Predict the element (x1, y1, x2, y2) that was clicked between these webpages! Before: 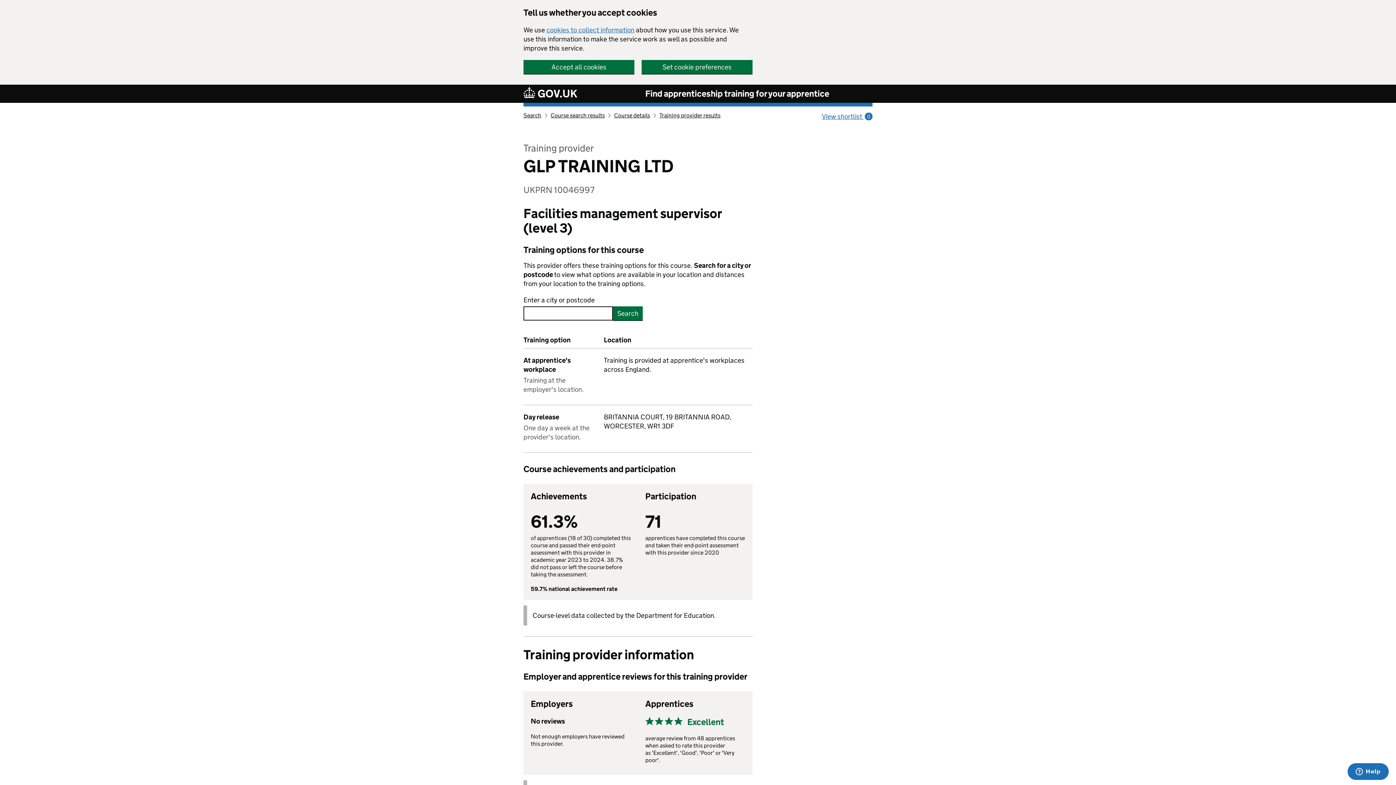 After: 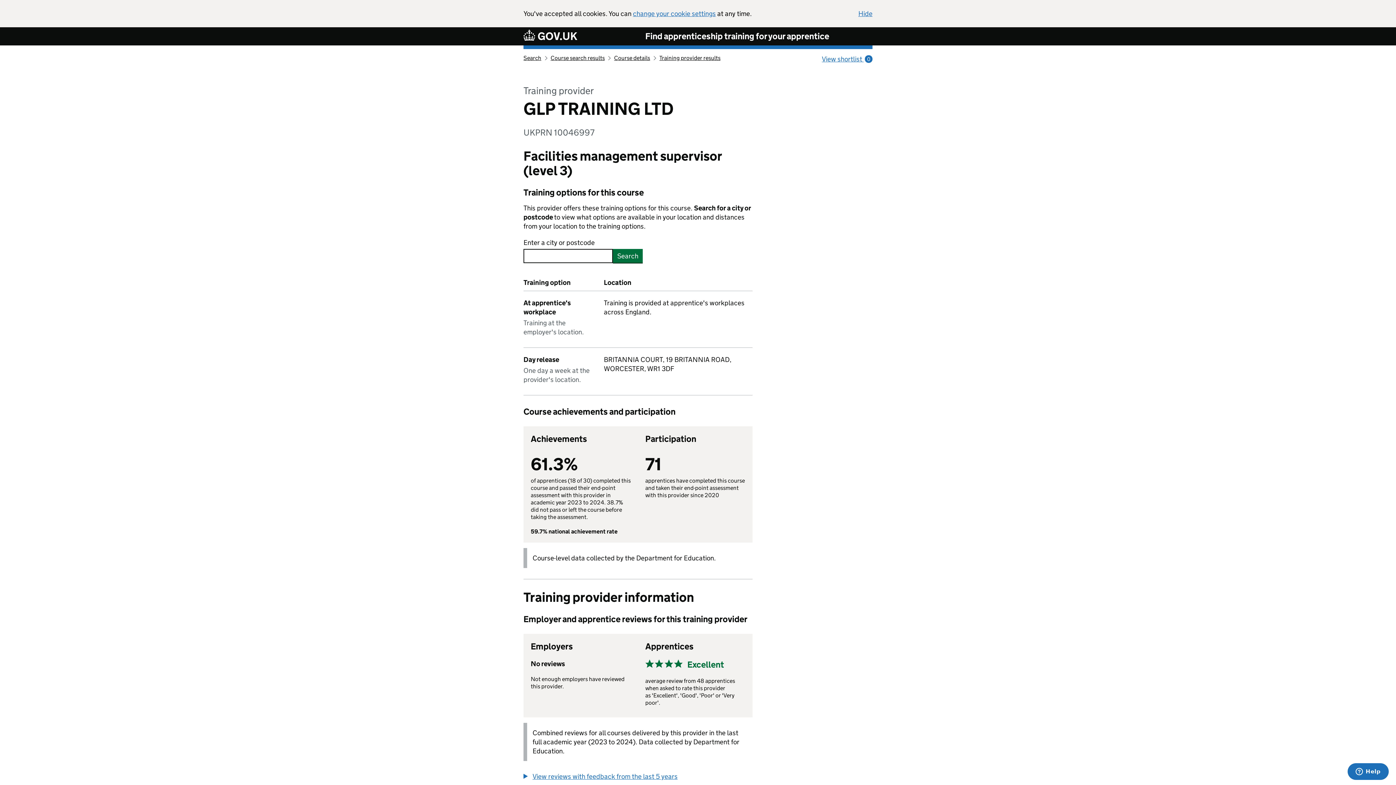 Action: label: Accept all cookies bbox: (523, 60, 634, 73)